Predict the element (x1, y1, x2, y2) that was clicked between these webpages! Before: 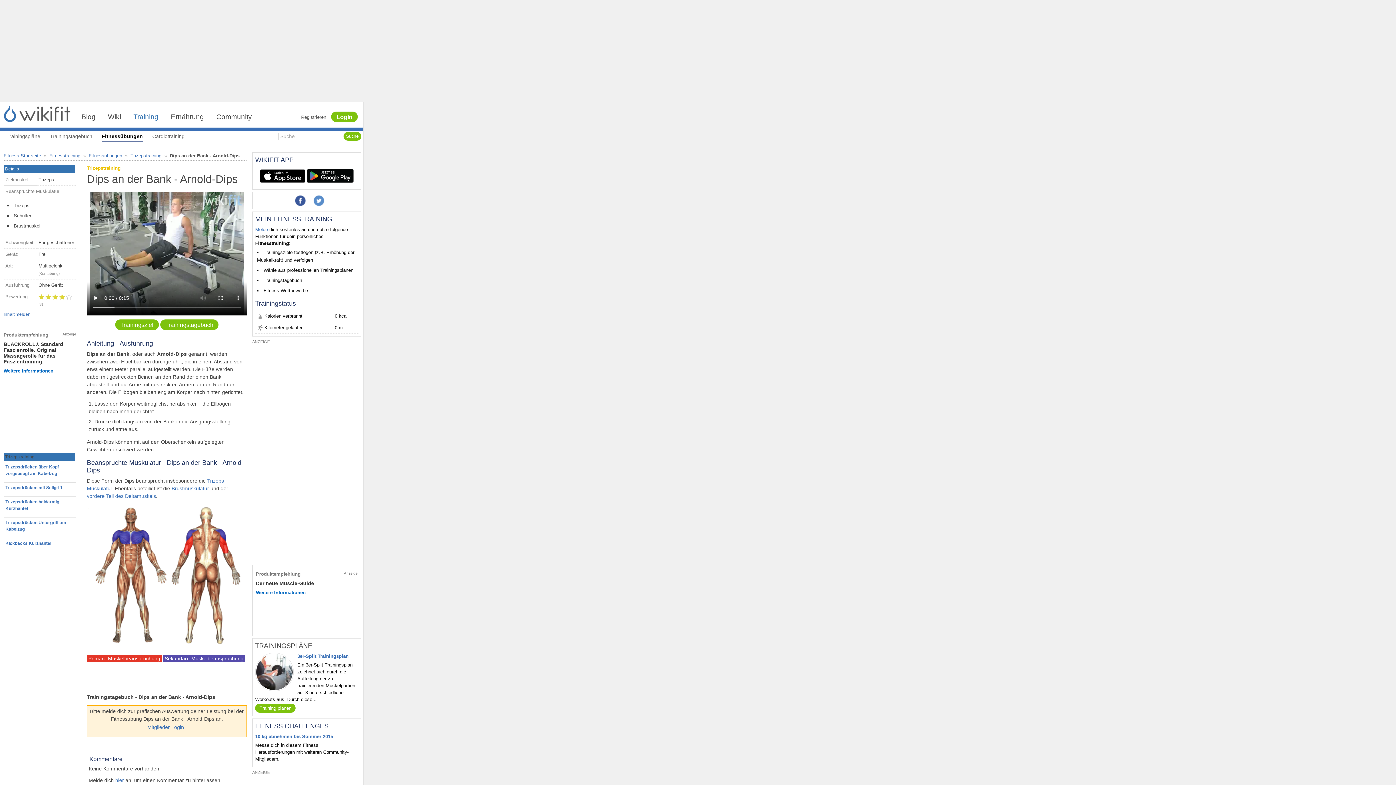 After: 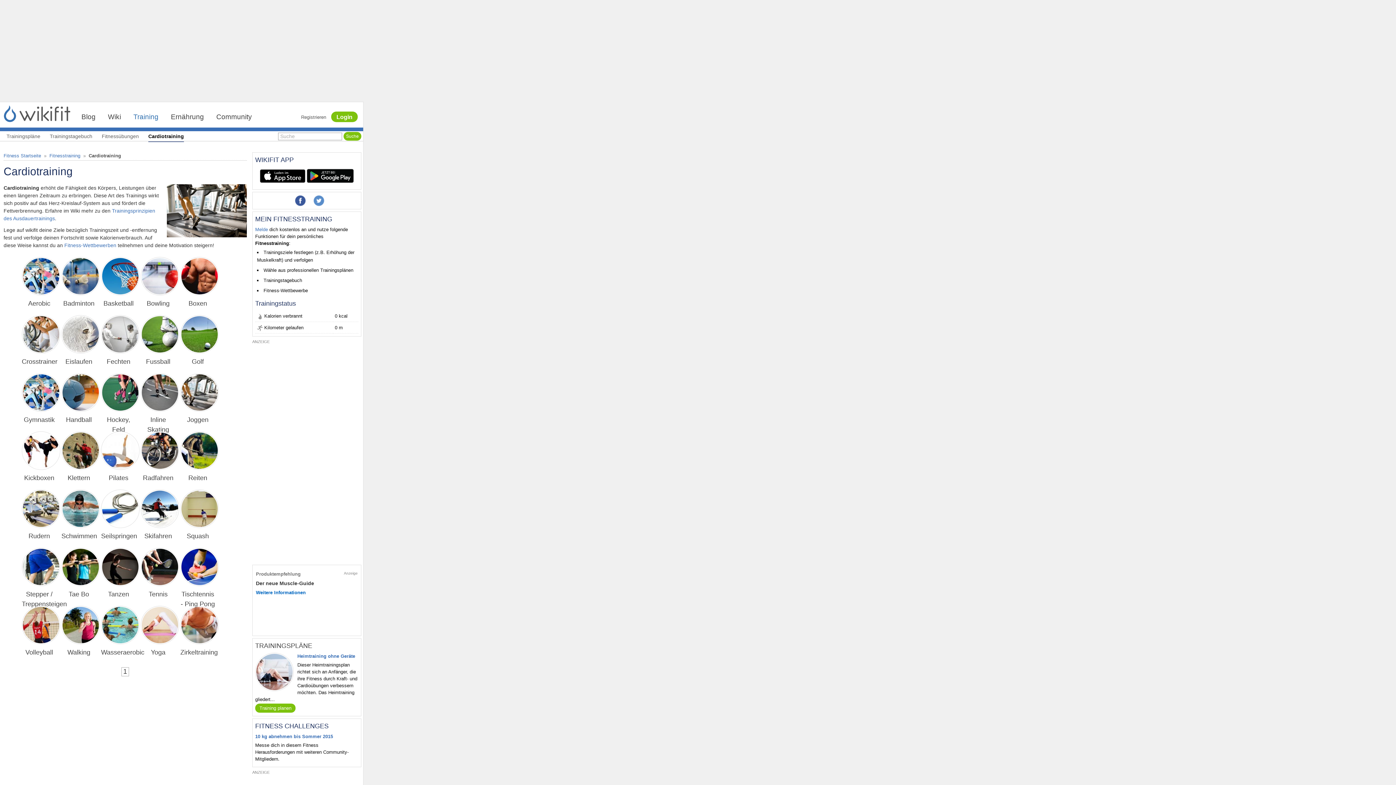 Action: bbox: (152, 133, 184, 139) label: Cardiotraining